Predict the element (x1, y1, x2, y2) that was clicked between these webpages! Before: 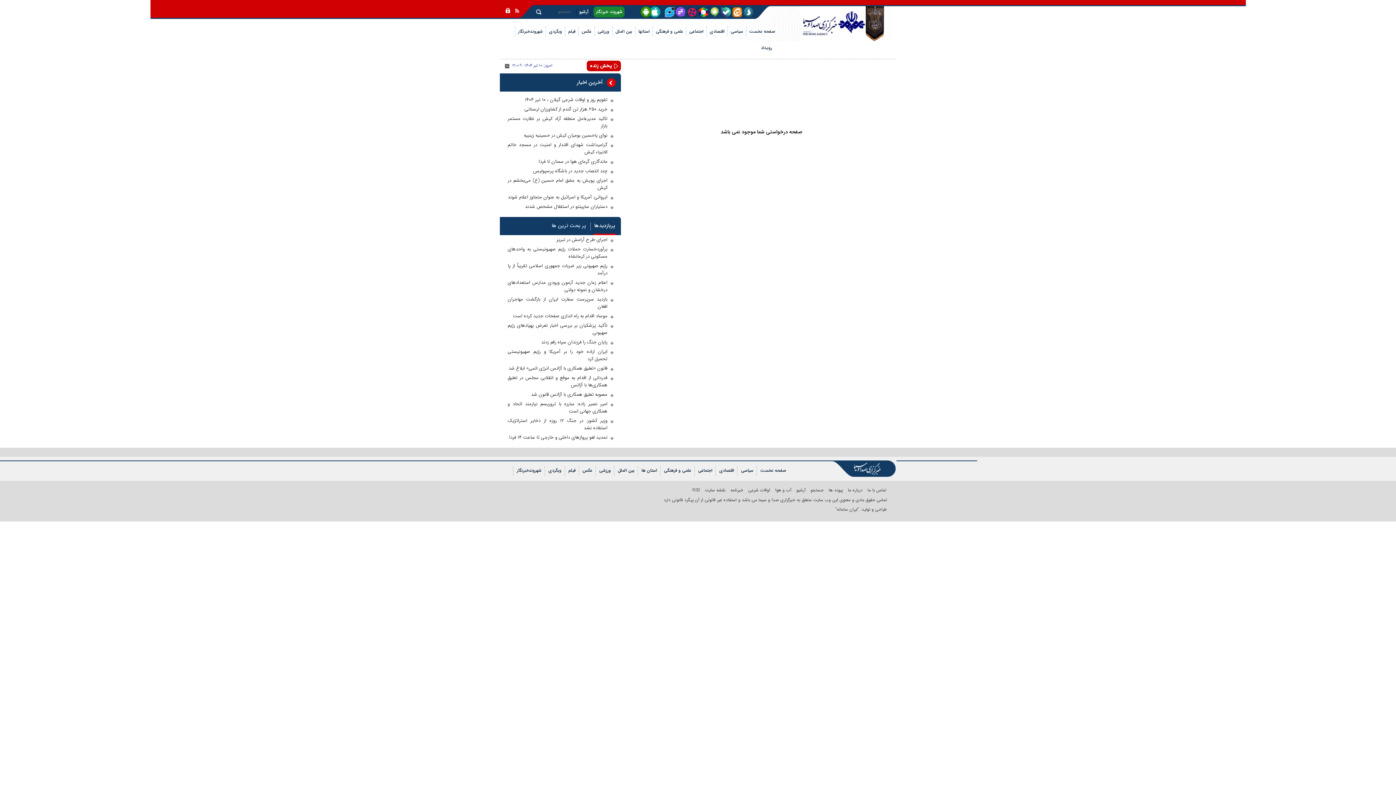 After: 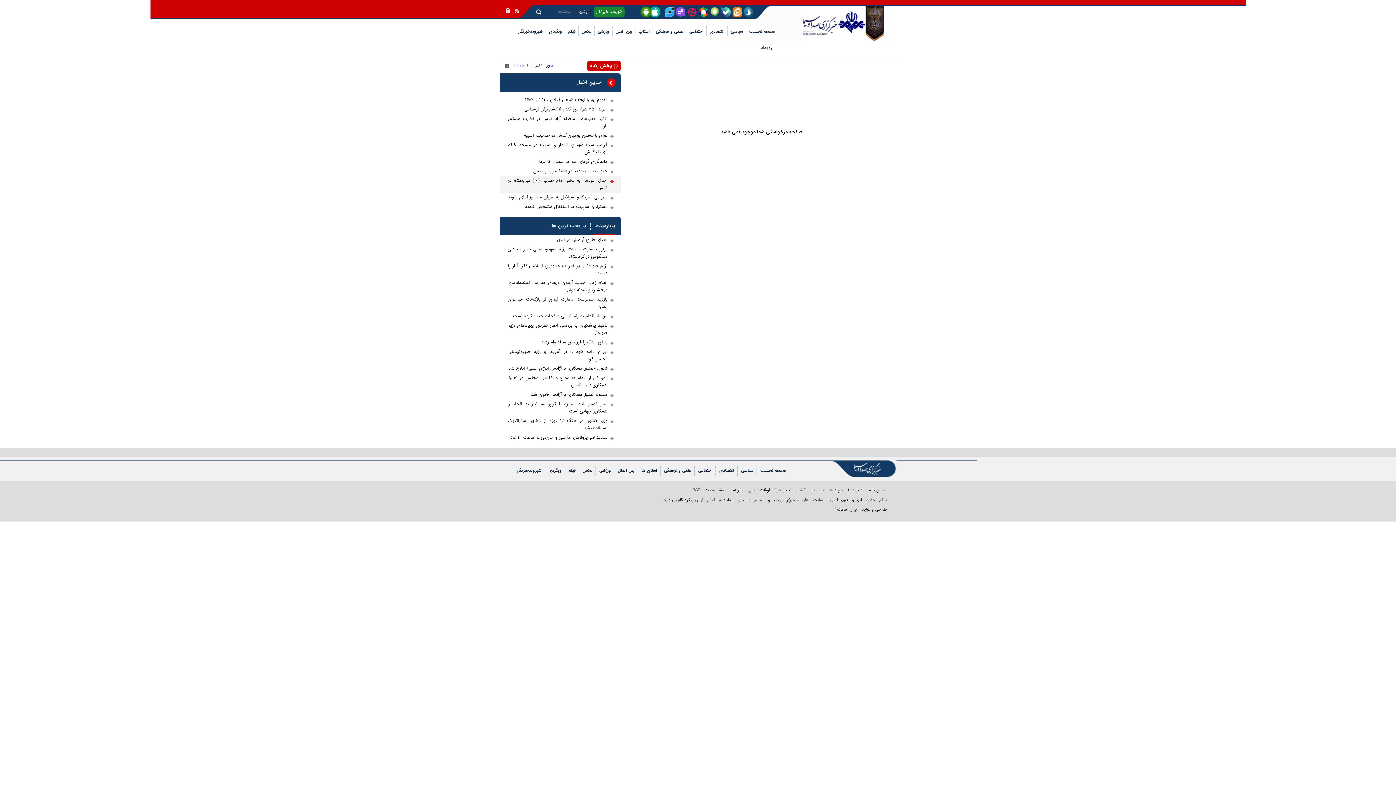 Action: label: اجرای پویش به عشق امام حسین (ع) می‌بخشم در کیش bbox: (507, 177, 613, 191)